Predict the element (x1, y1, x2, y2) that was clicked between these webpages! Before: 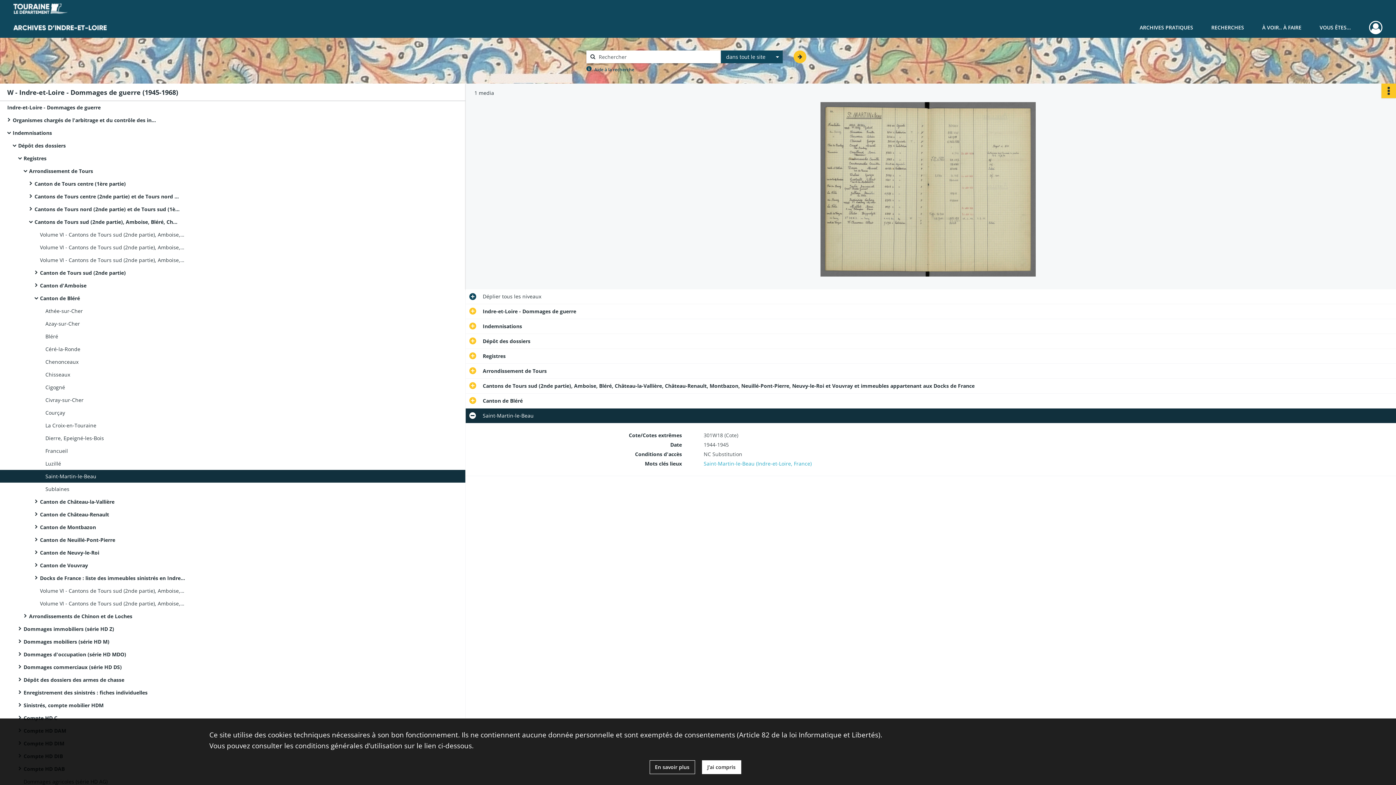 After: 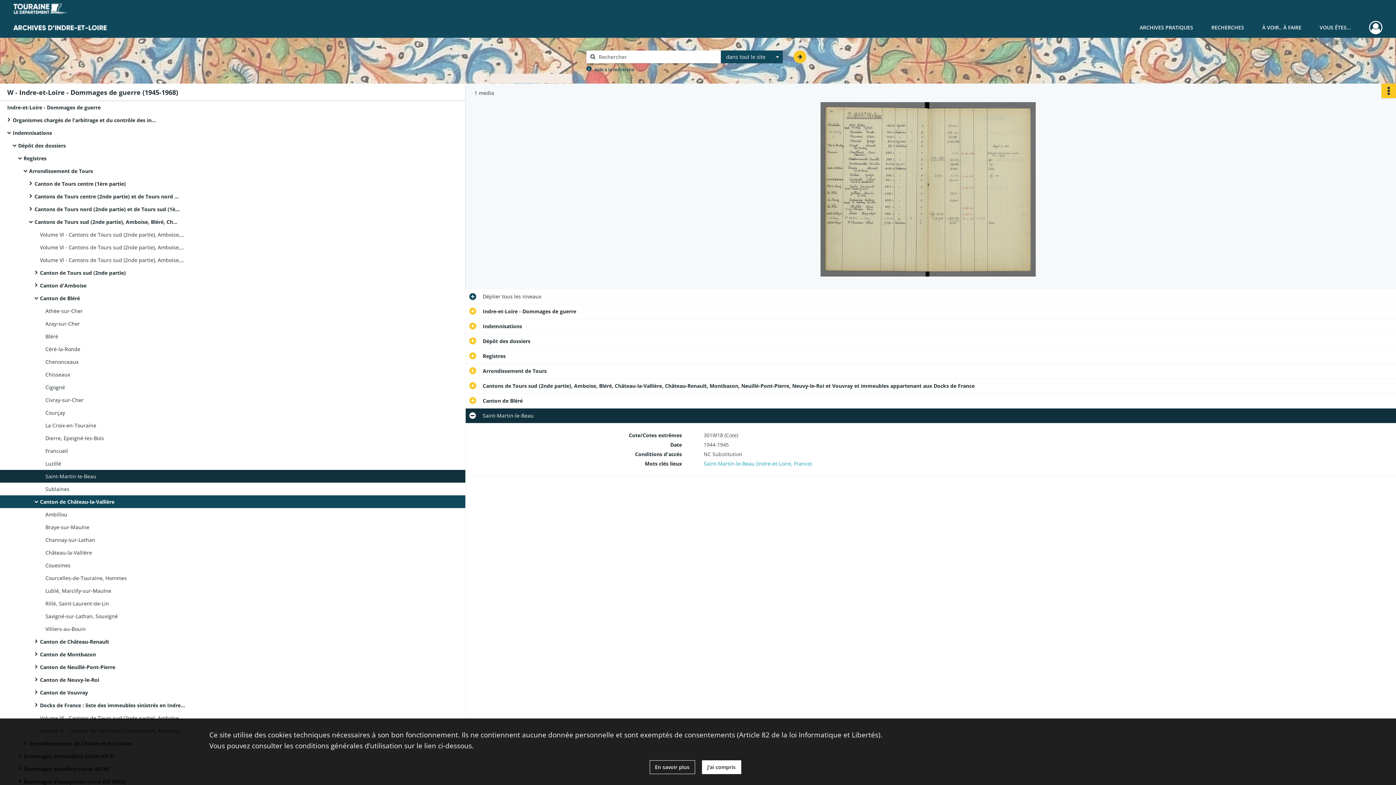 Action: label: Canton de Château-la-Vallière bbox: (40, 495, 185, 508)